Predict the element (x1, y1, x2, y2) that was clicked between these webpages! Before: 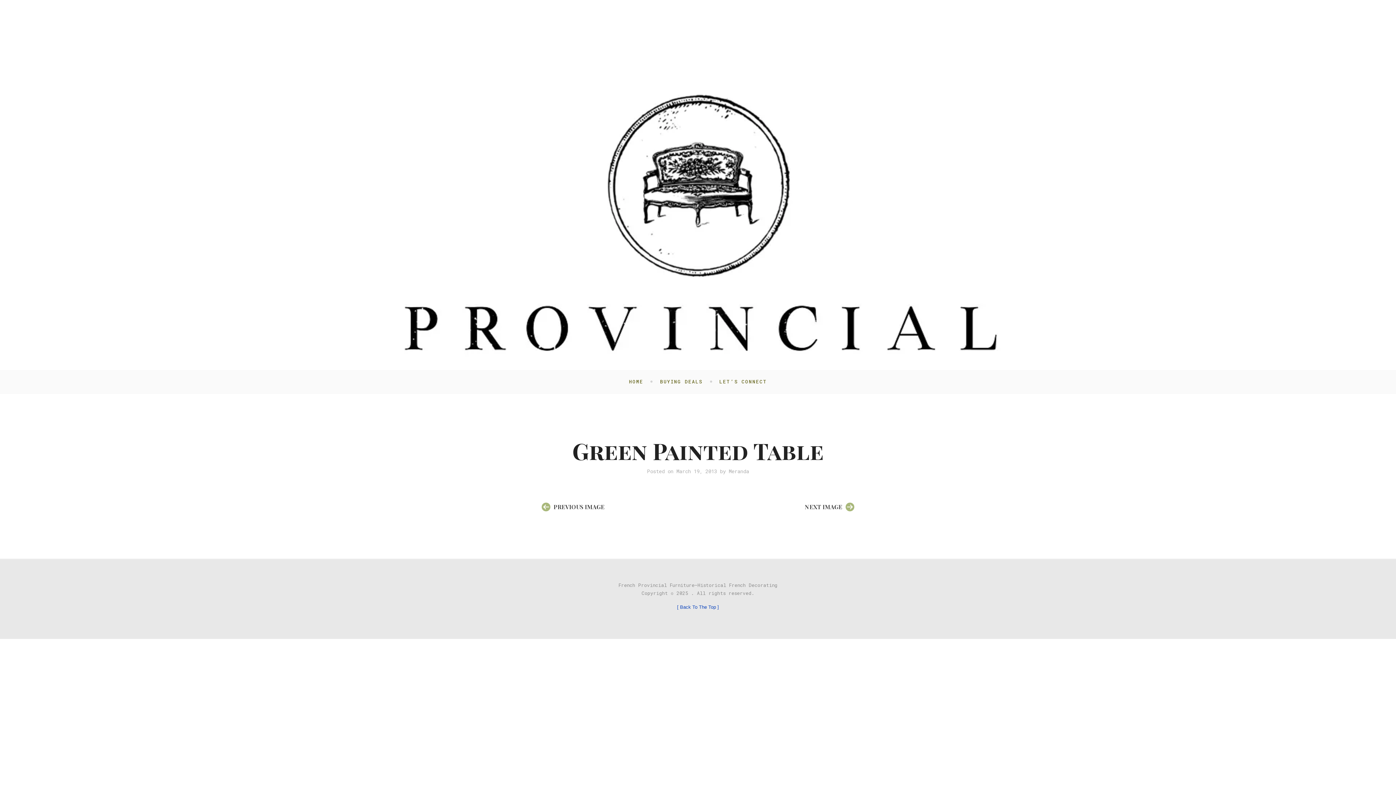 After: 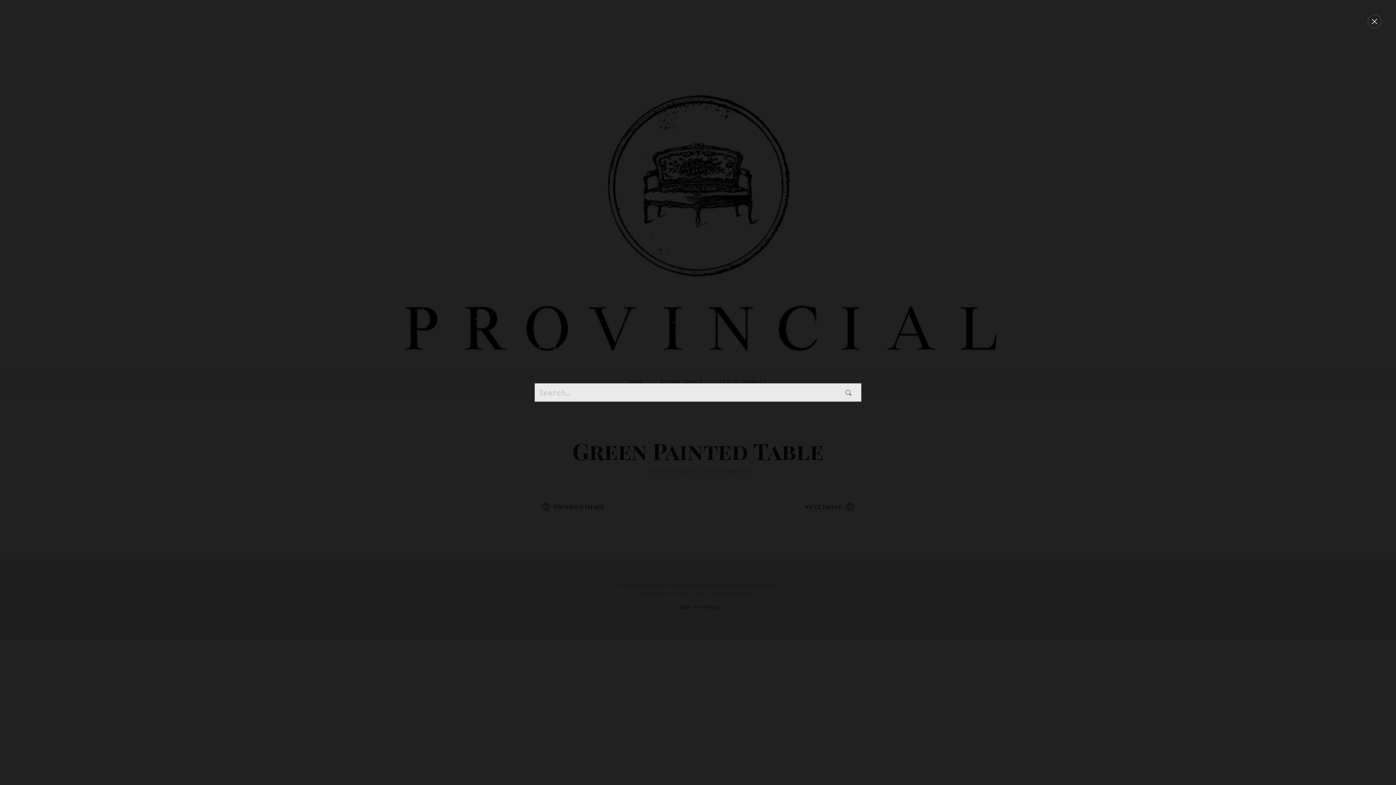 Action: bbox: (1369, 10, 1378, 24)